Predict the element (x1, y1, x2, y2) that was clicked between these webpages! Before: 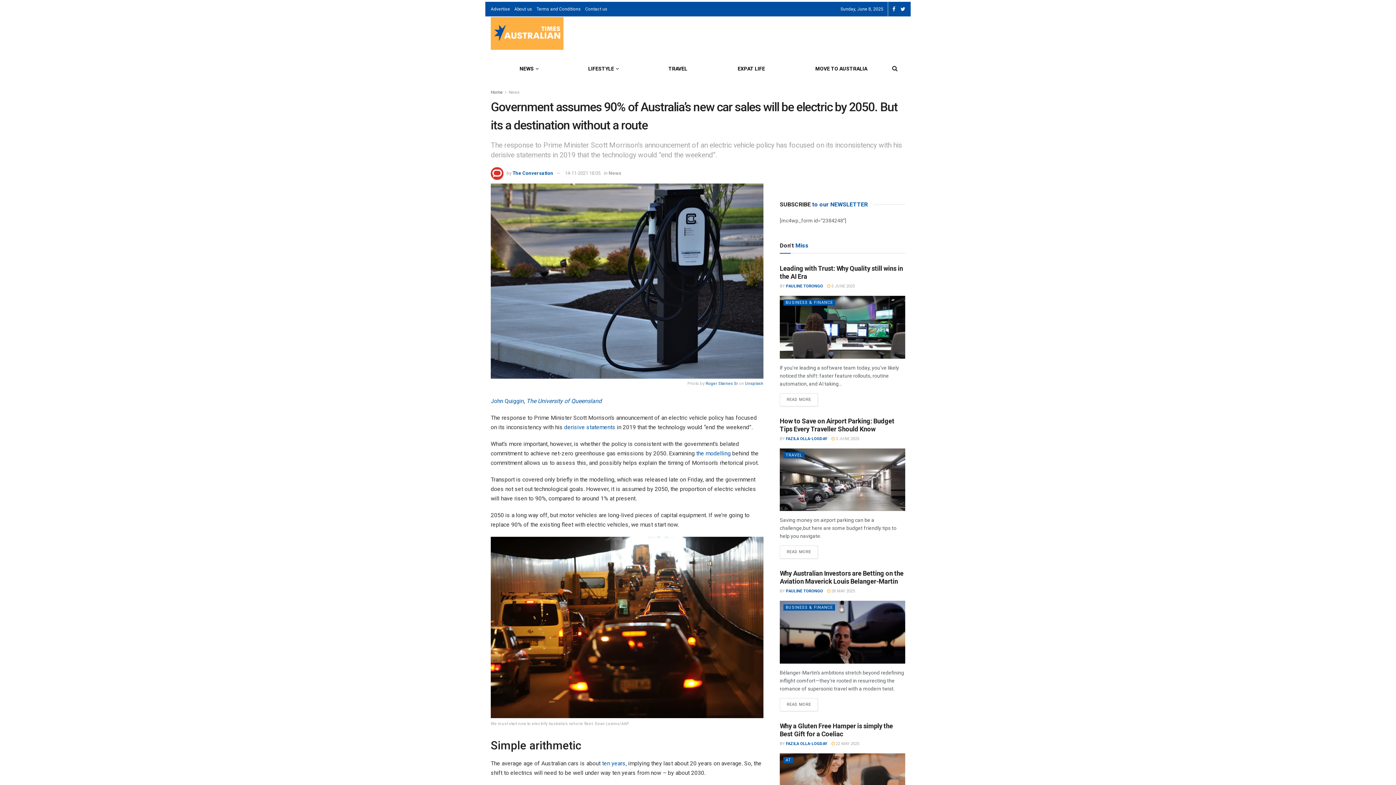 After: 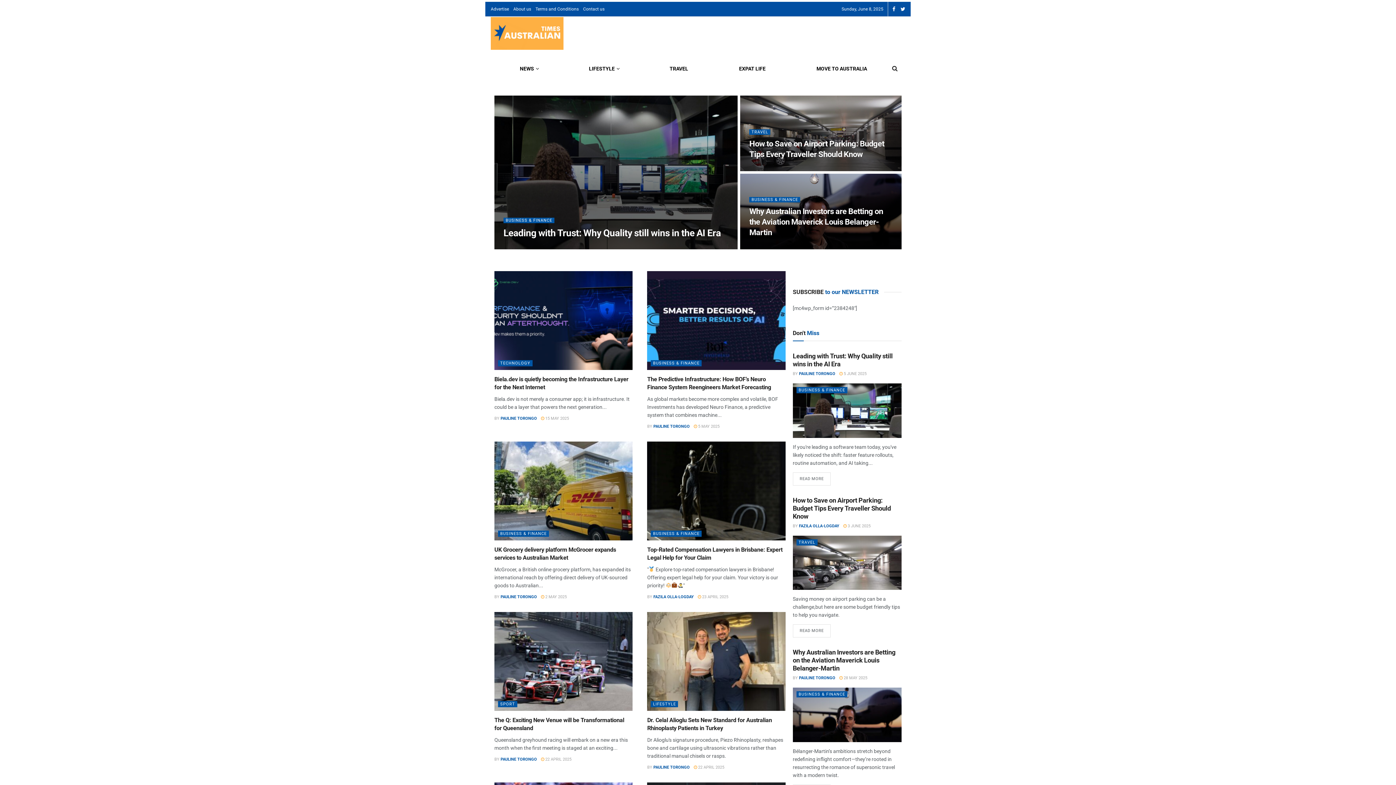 Action: bbox: (490, 17, 563, 51)